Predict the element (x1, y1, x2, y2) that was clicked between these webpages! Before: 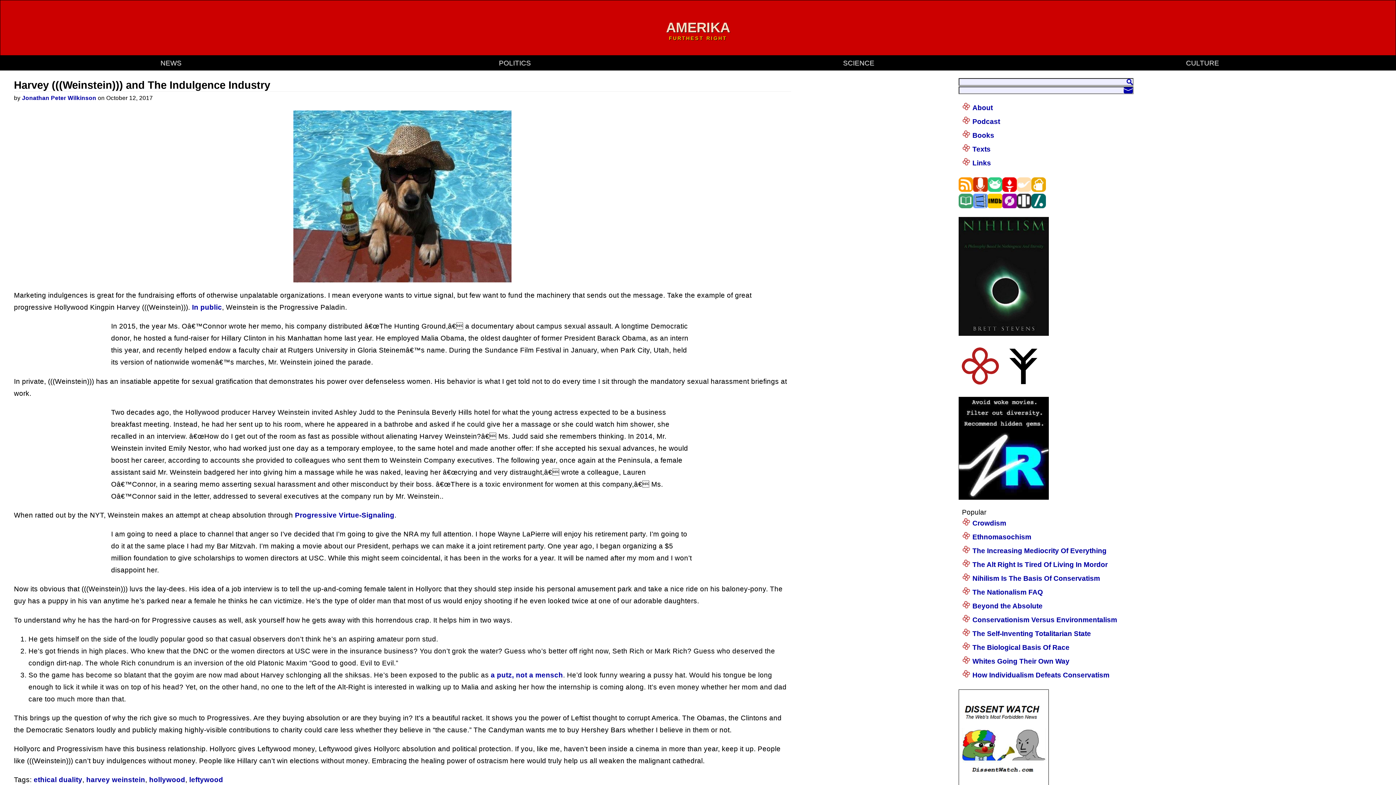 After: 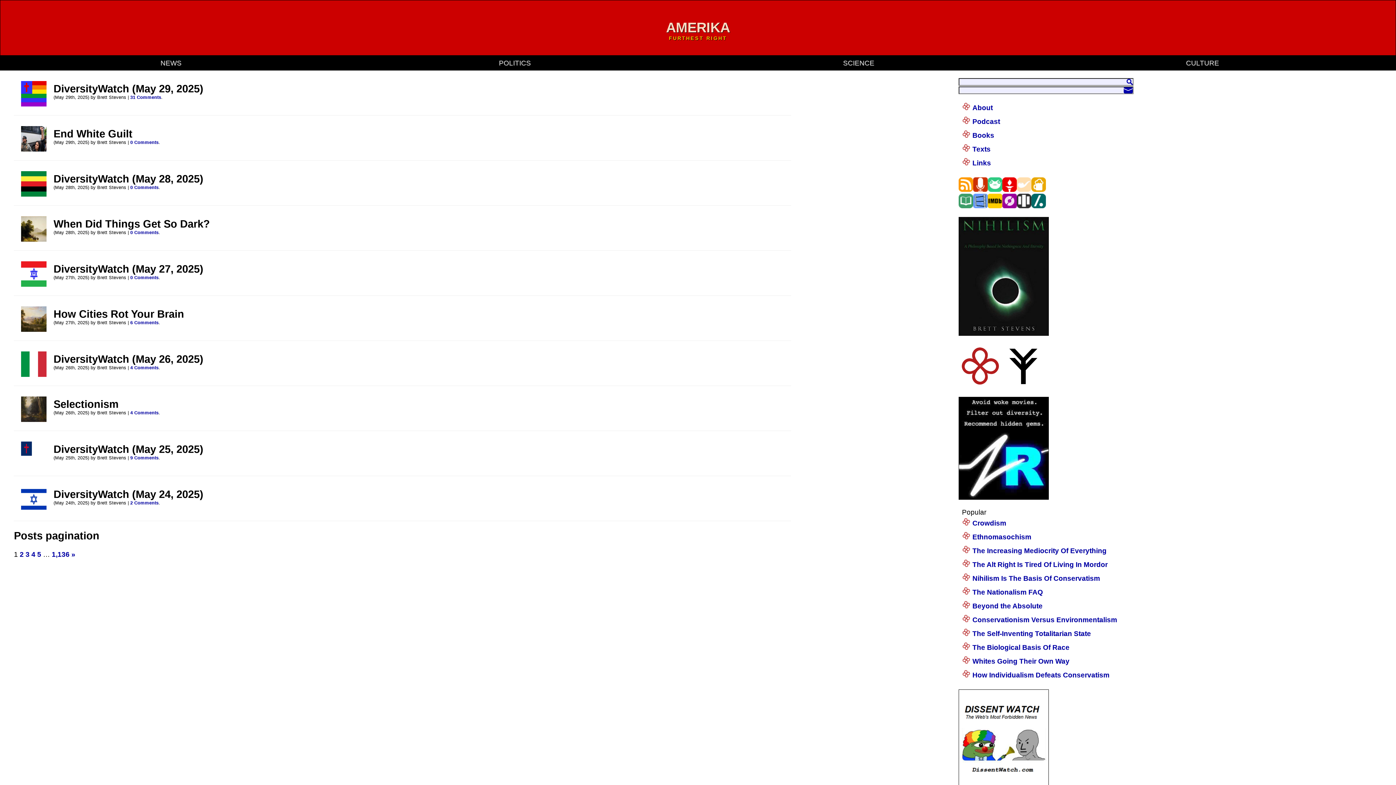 Action: bbox: (0, 0, 1396, 55) label: AMERIKA
FURTHEST RIGHT